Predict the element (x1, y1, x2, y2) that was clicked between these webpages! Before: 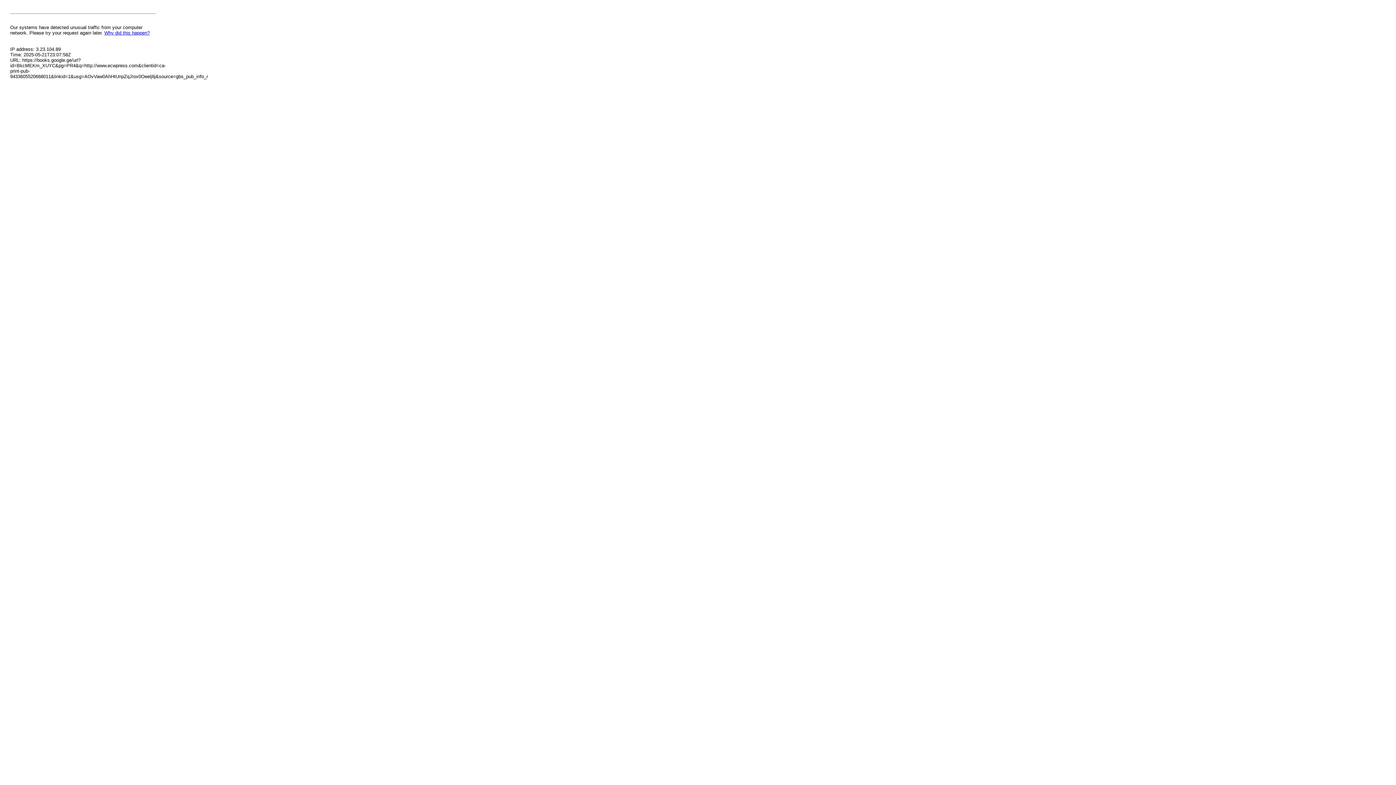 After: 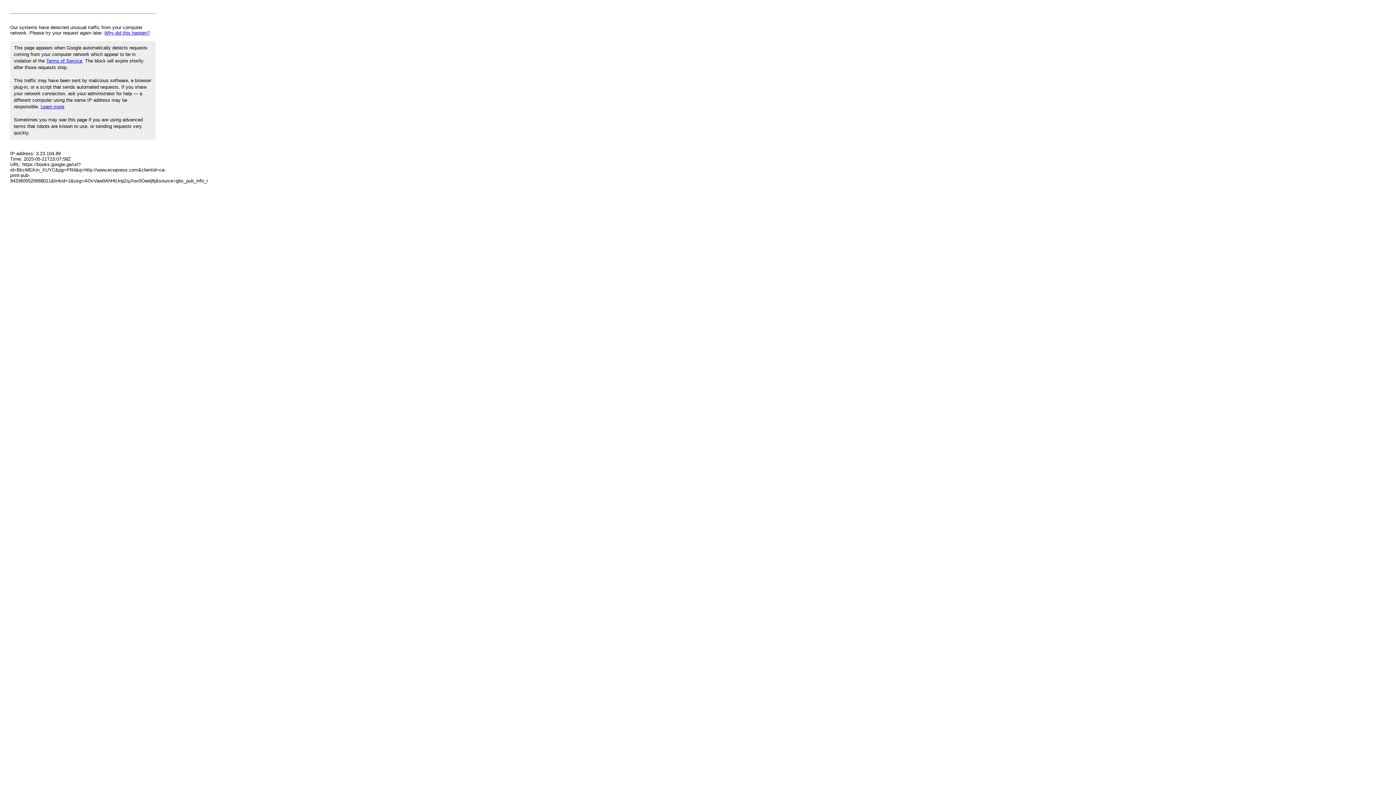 Action: bbox: (104, 30, 149, 35) label: Why did this happen?